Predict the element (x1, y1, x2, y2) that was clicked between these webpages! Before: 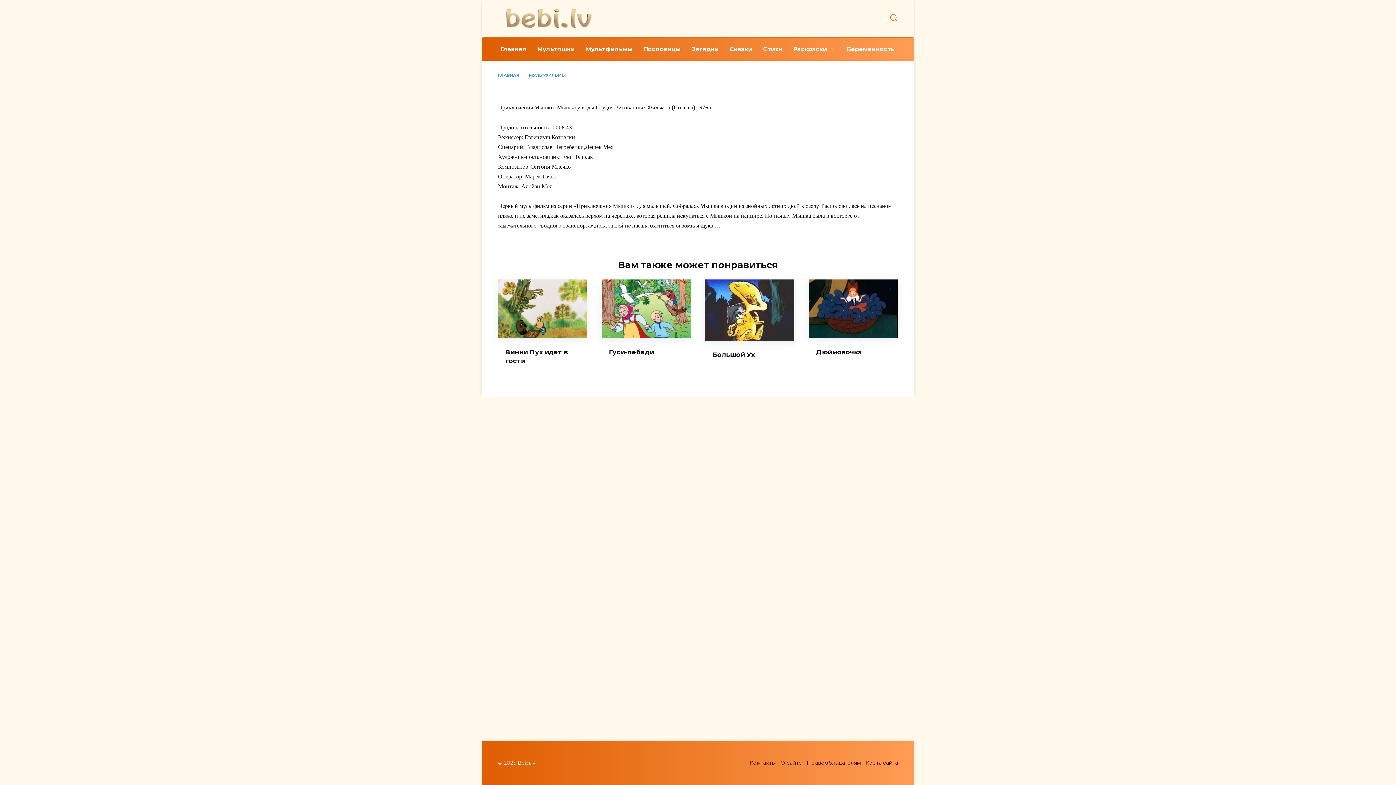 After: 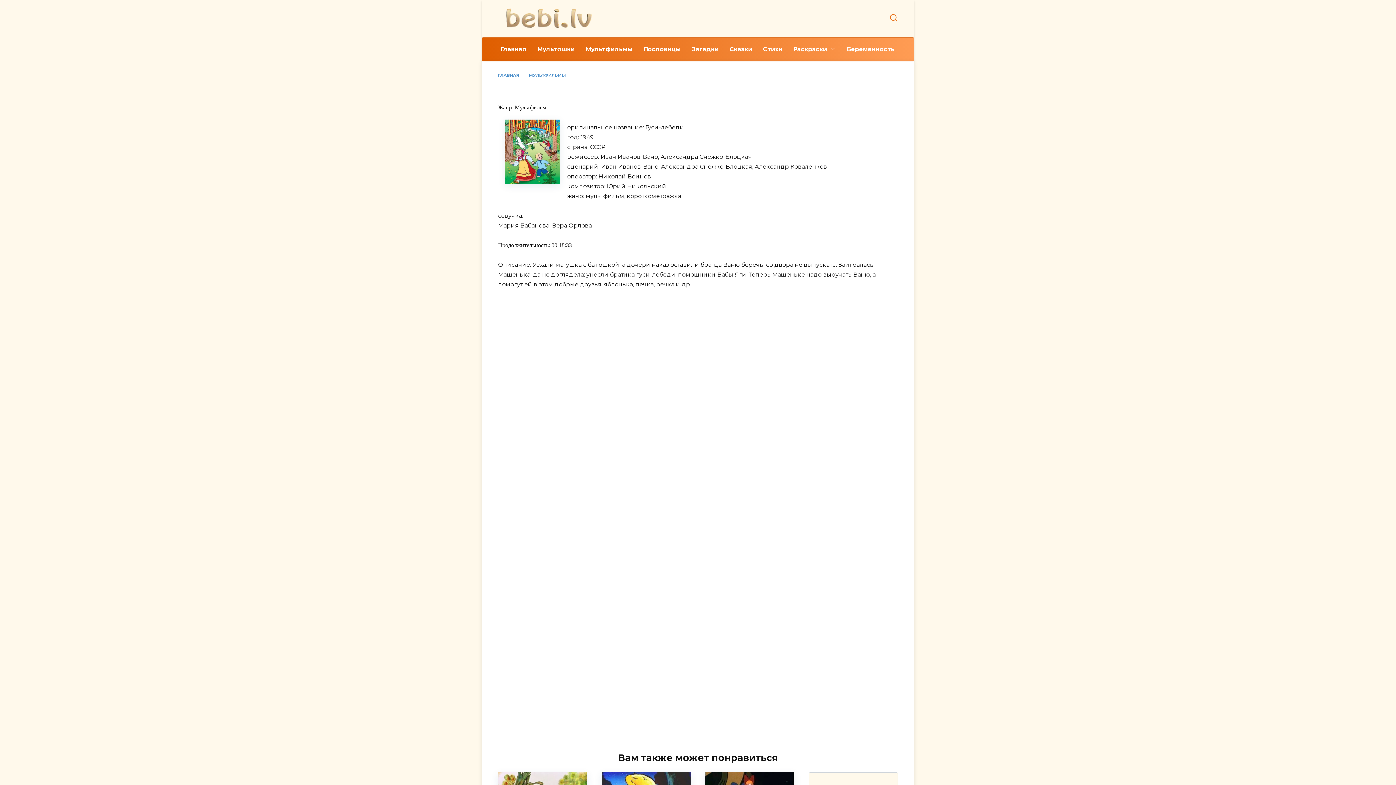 Action: bbox: (601, 330, 690, 337)